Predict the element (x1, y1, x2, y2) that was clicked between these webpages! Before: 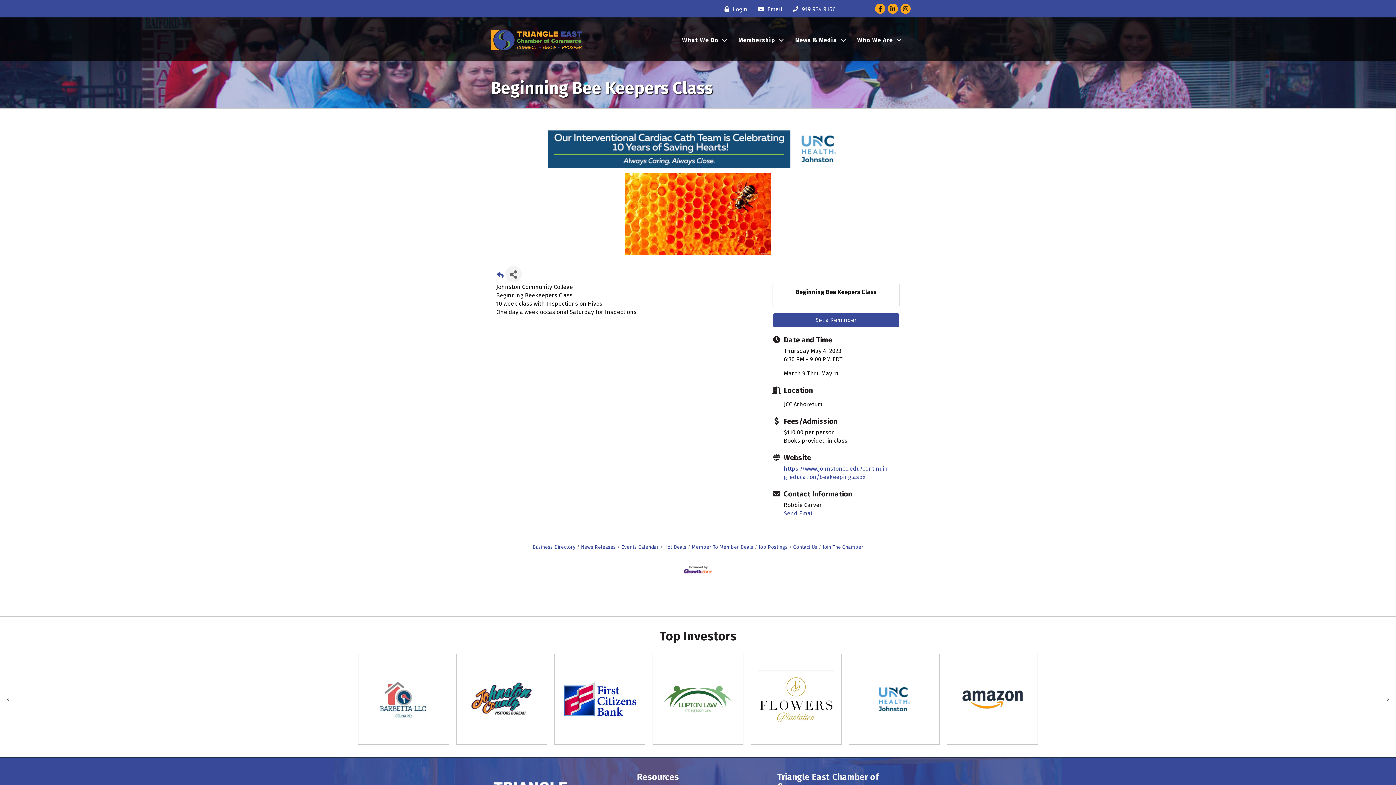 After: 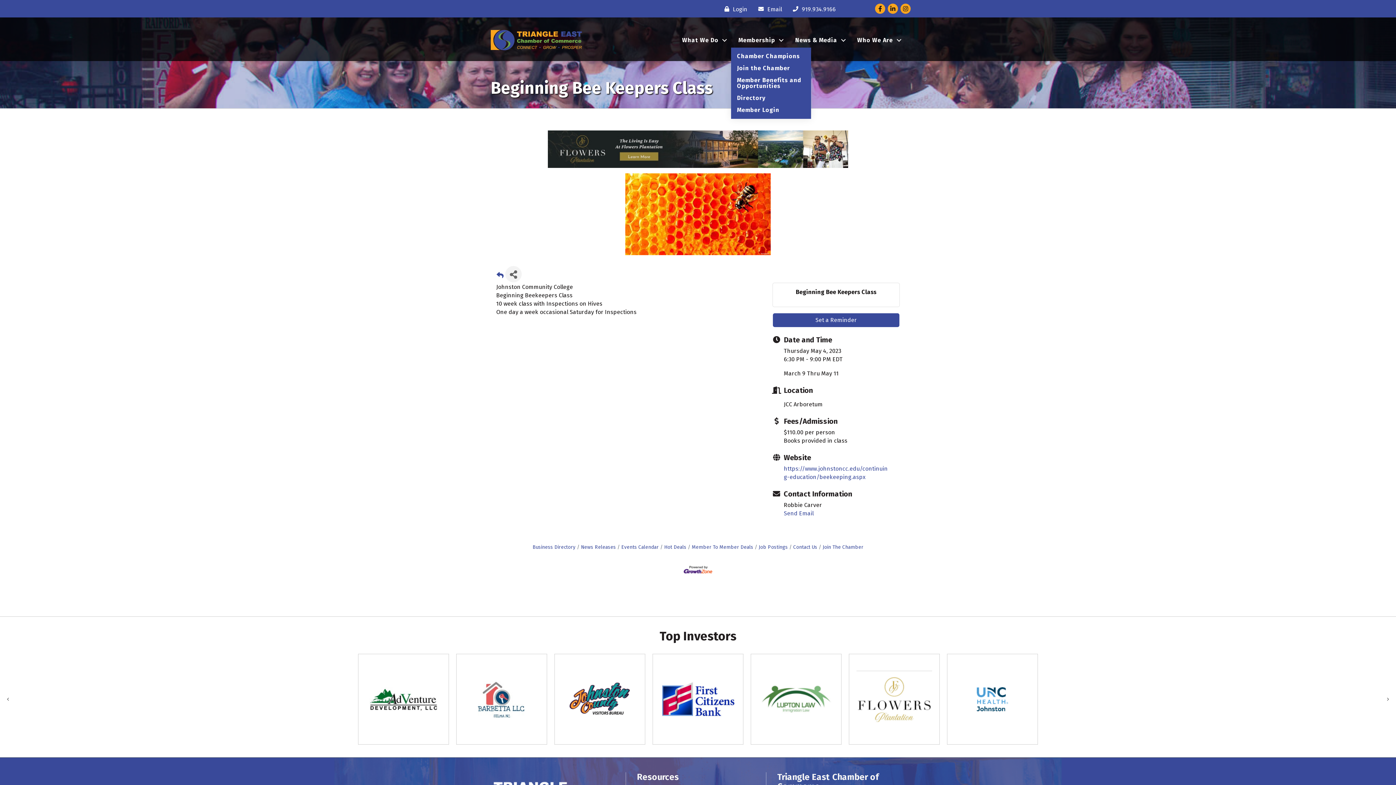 Action: bbox: (731, 32, 787, 47) label: Membership